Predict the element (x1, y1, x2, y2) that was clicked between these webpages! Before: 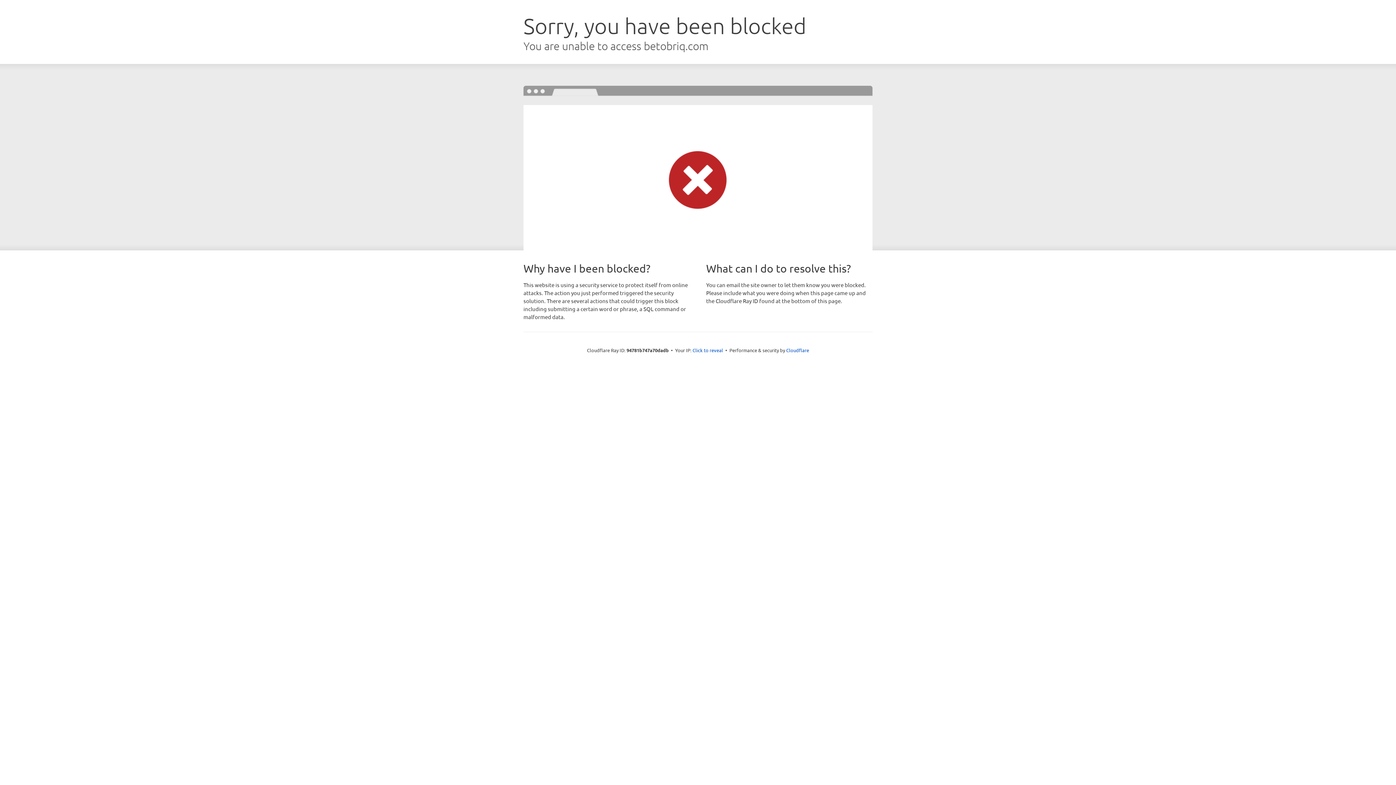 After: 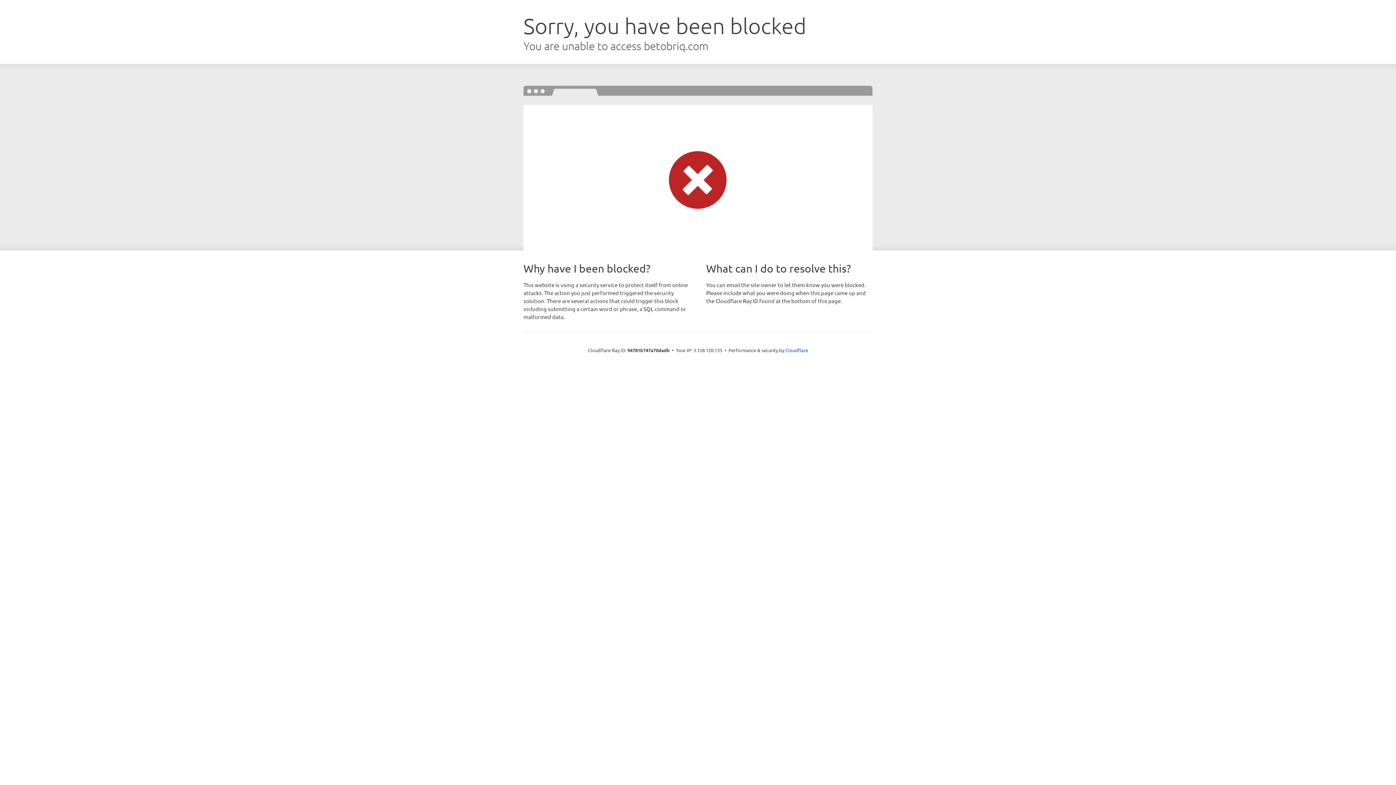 Action: bbox: (692, 346, 723, 353) label: Click to reveal